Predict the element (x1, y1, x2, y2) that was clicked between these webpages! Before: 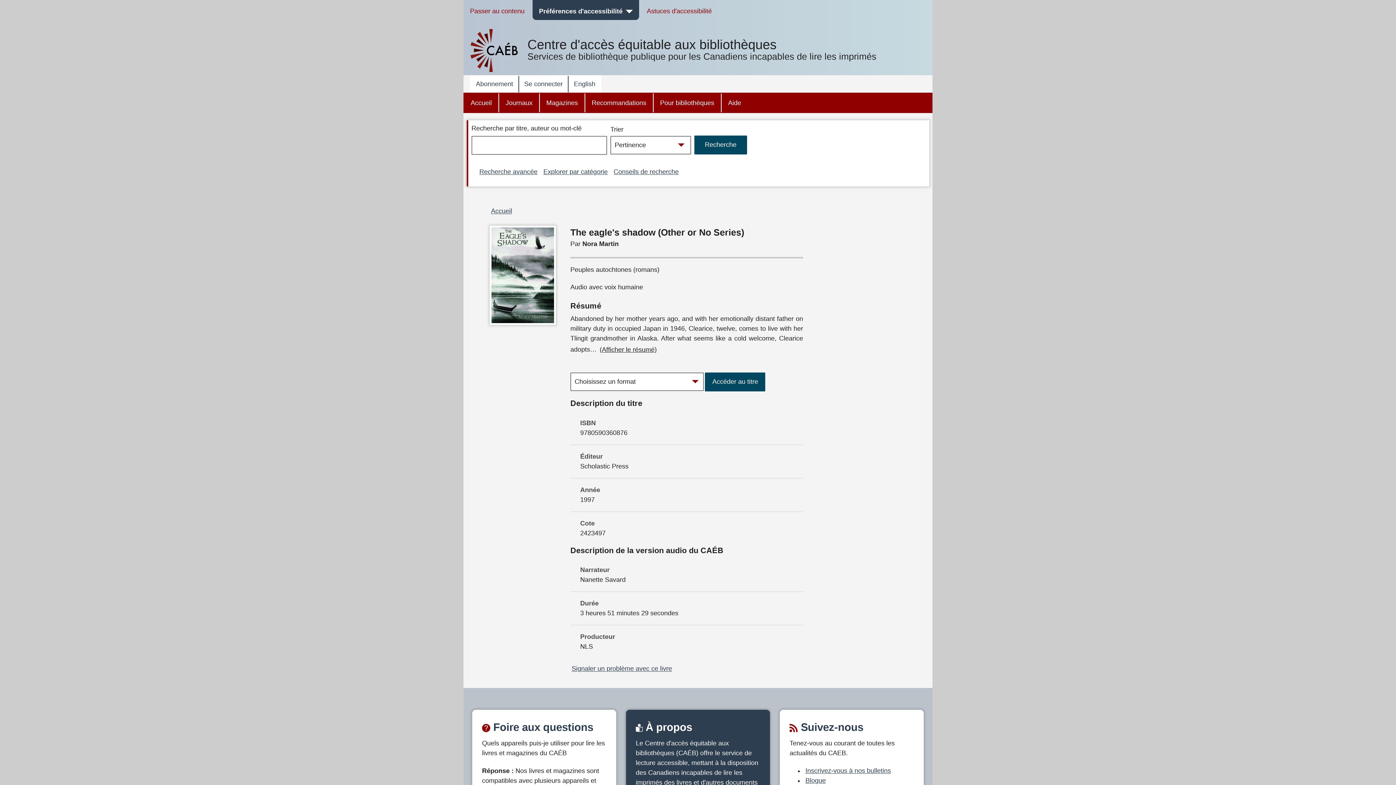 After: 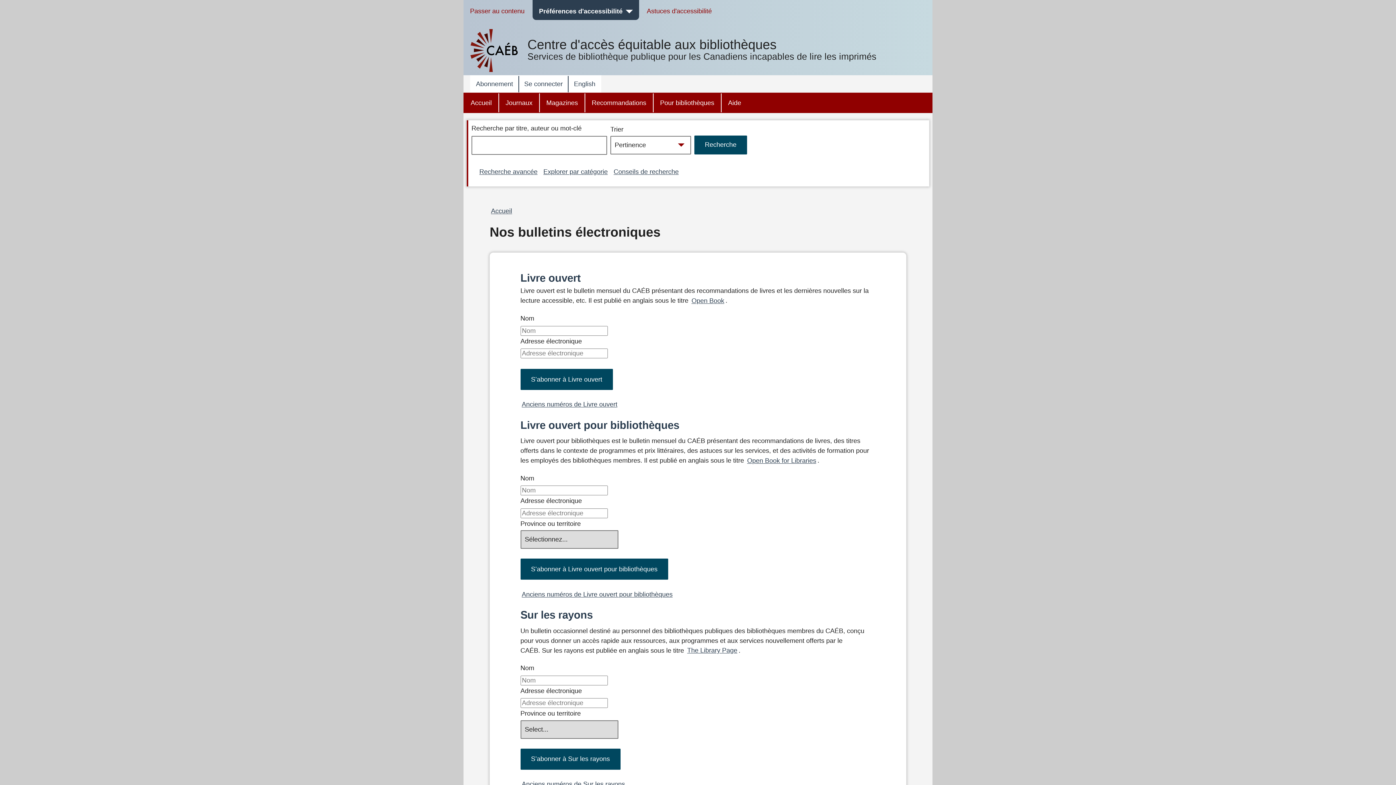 Action: bbox: (804, 766, 892, 776) label: Inscrivez-vous à nos bulletins